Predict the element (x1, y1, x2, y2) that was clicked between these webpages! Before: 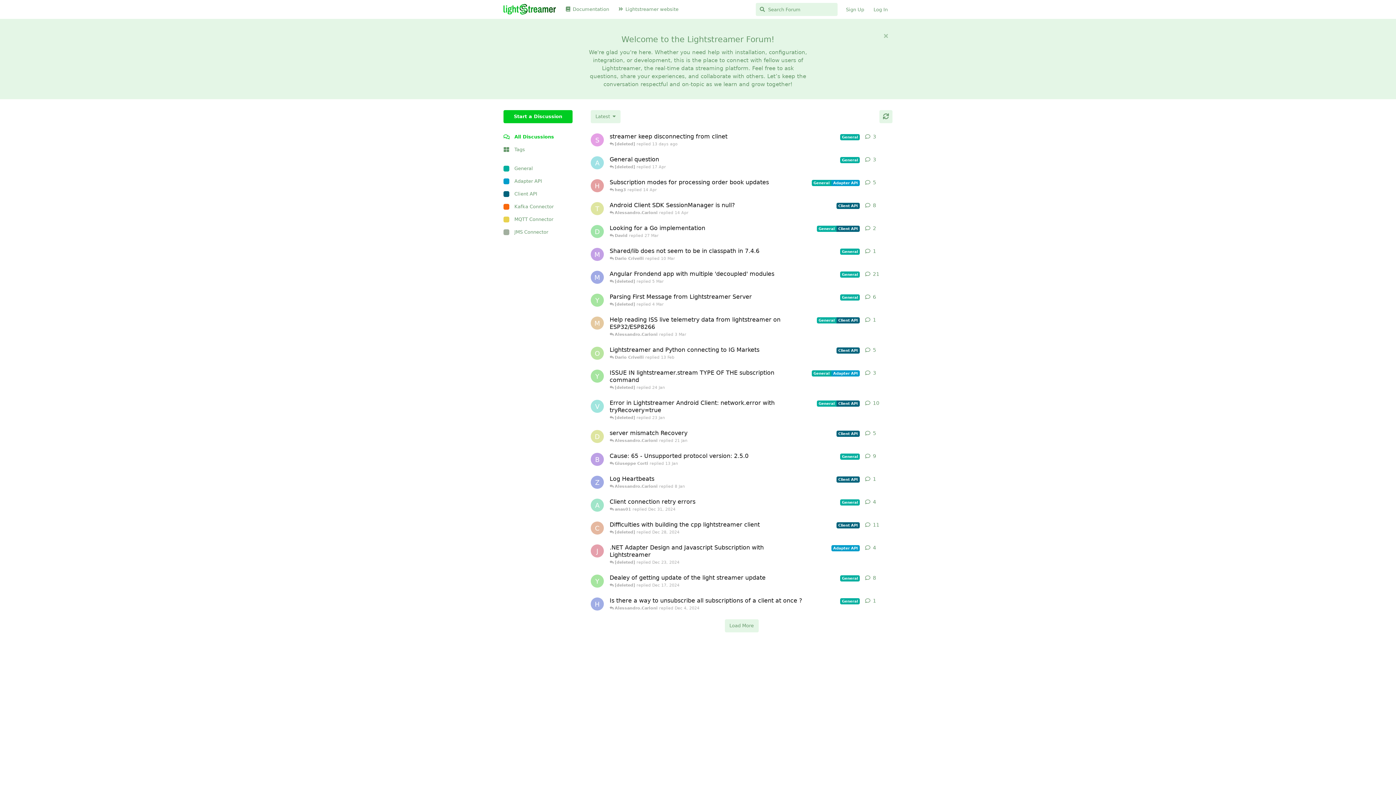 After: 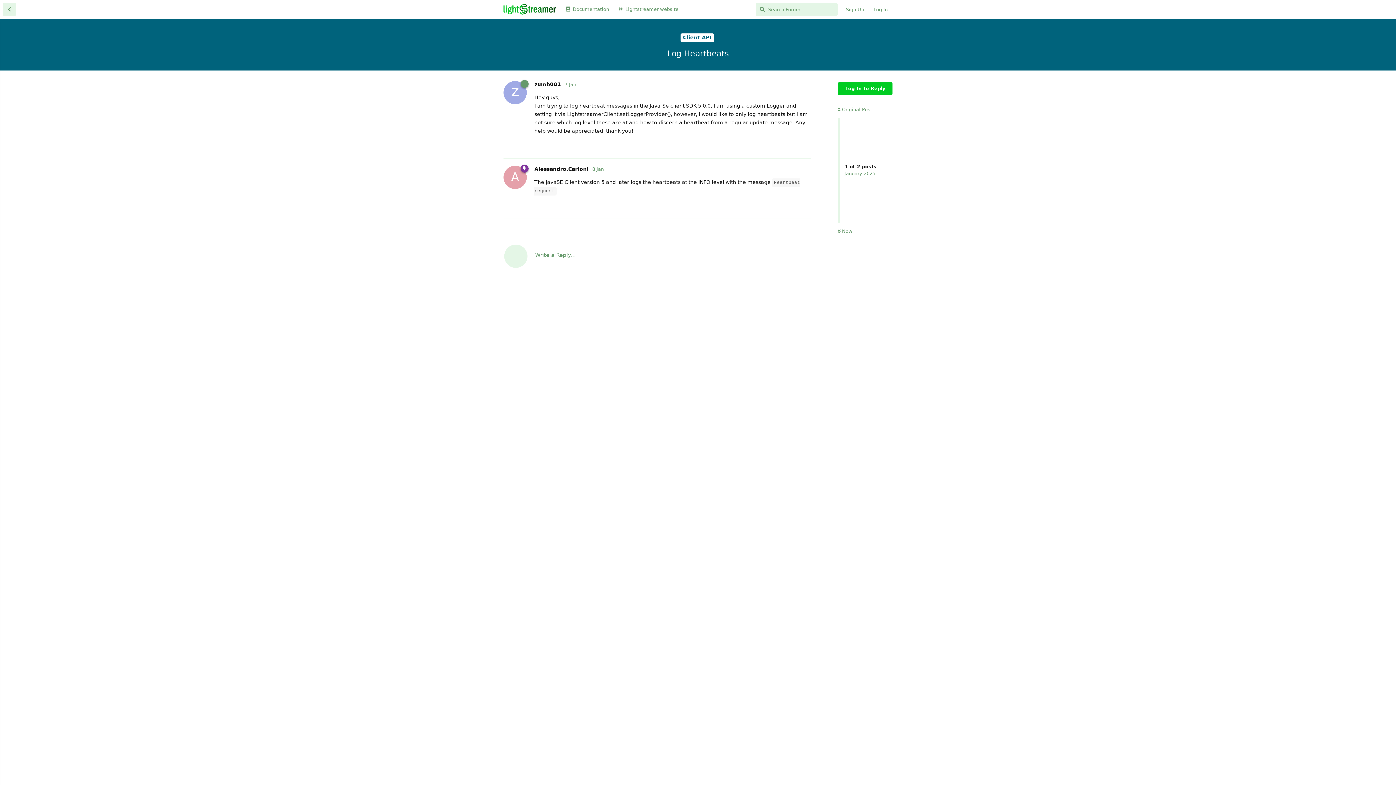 Action: label: Log Heartbeats
Client API
 Alessandro.Carioni replied 8 Jan bbox: (609, 471, 860, 494)